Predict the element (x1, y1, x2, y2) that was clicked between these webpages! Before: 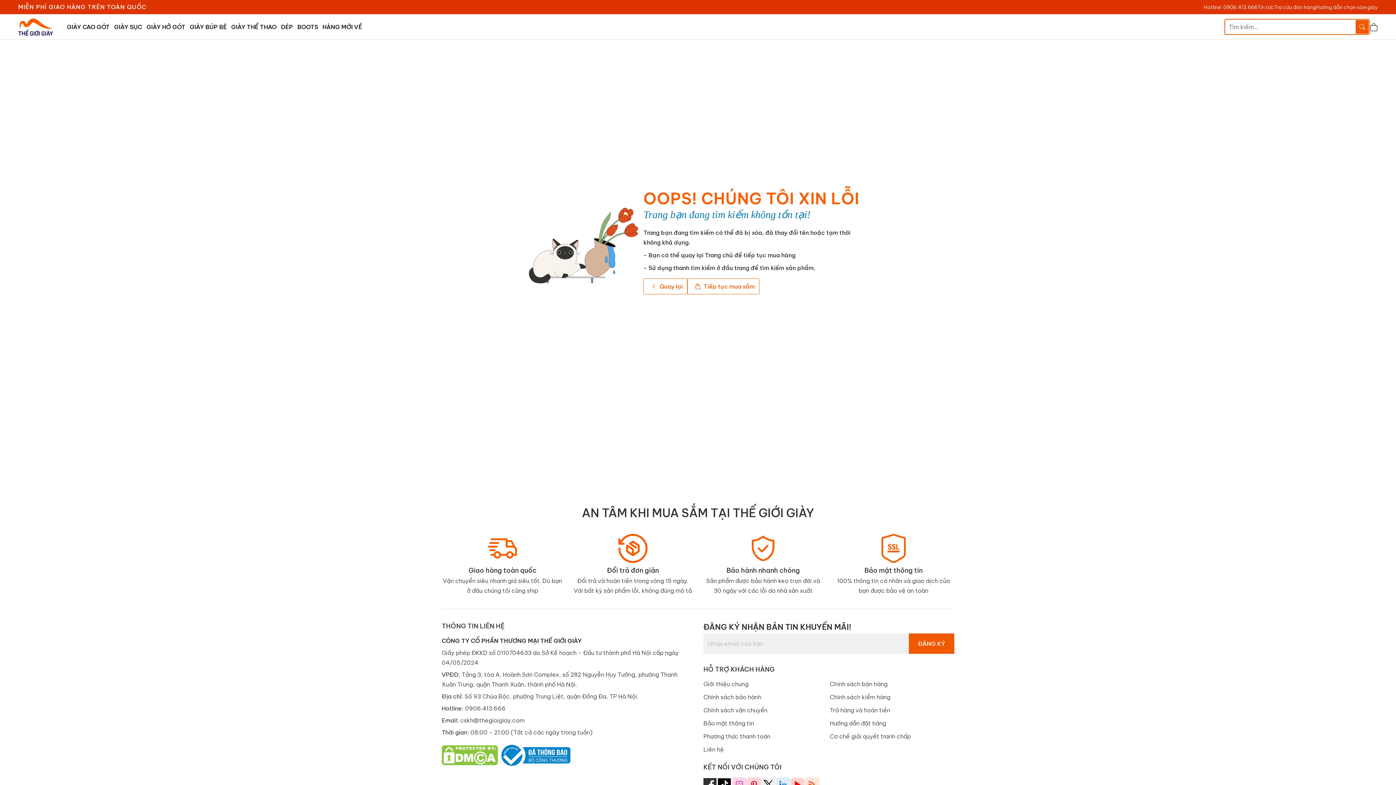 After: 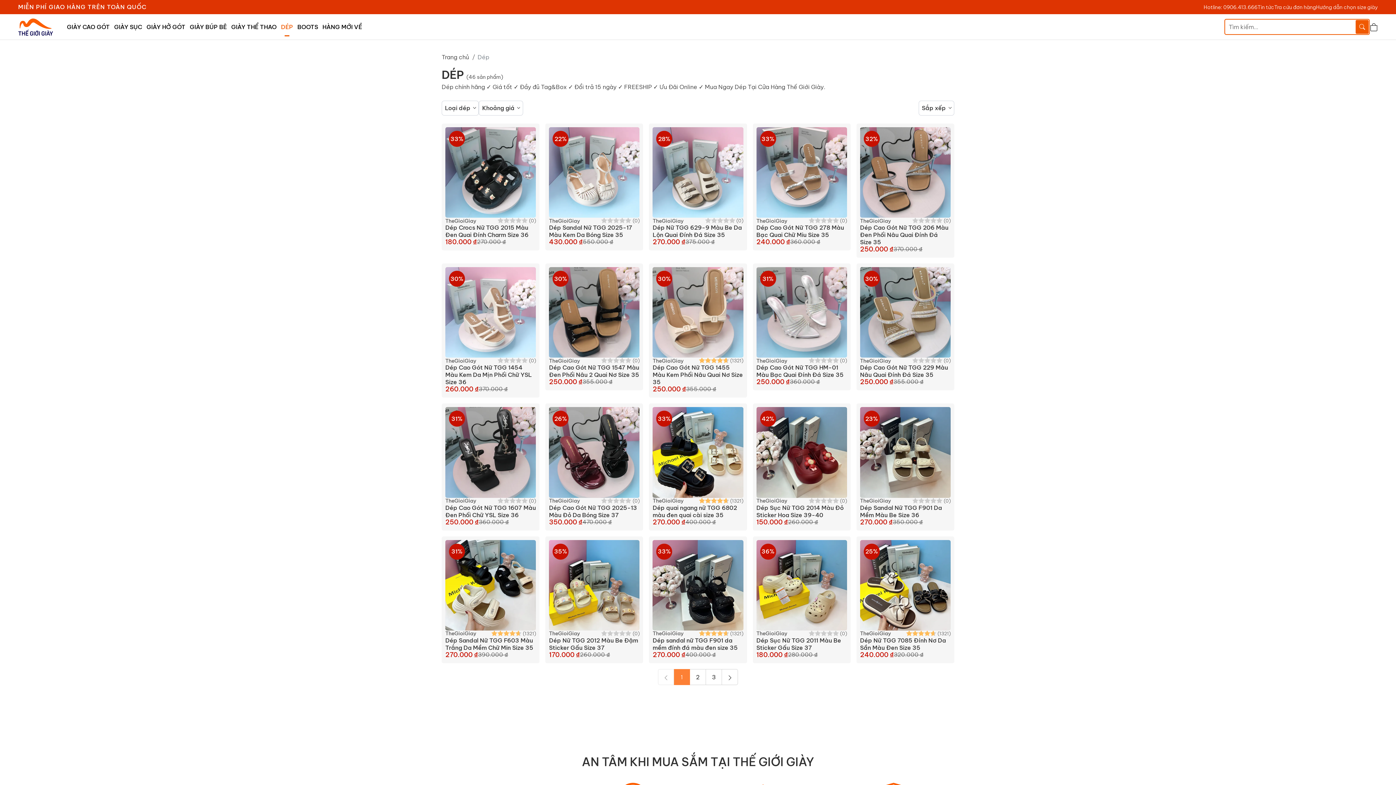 Action: bbox: (278, 19, 295, 34) label: DÉP